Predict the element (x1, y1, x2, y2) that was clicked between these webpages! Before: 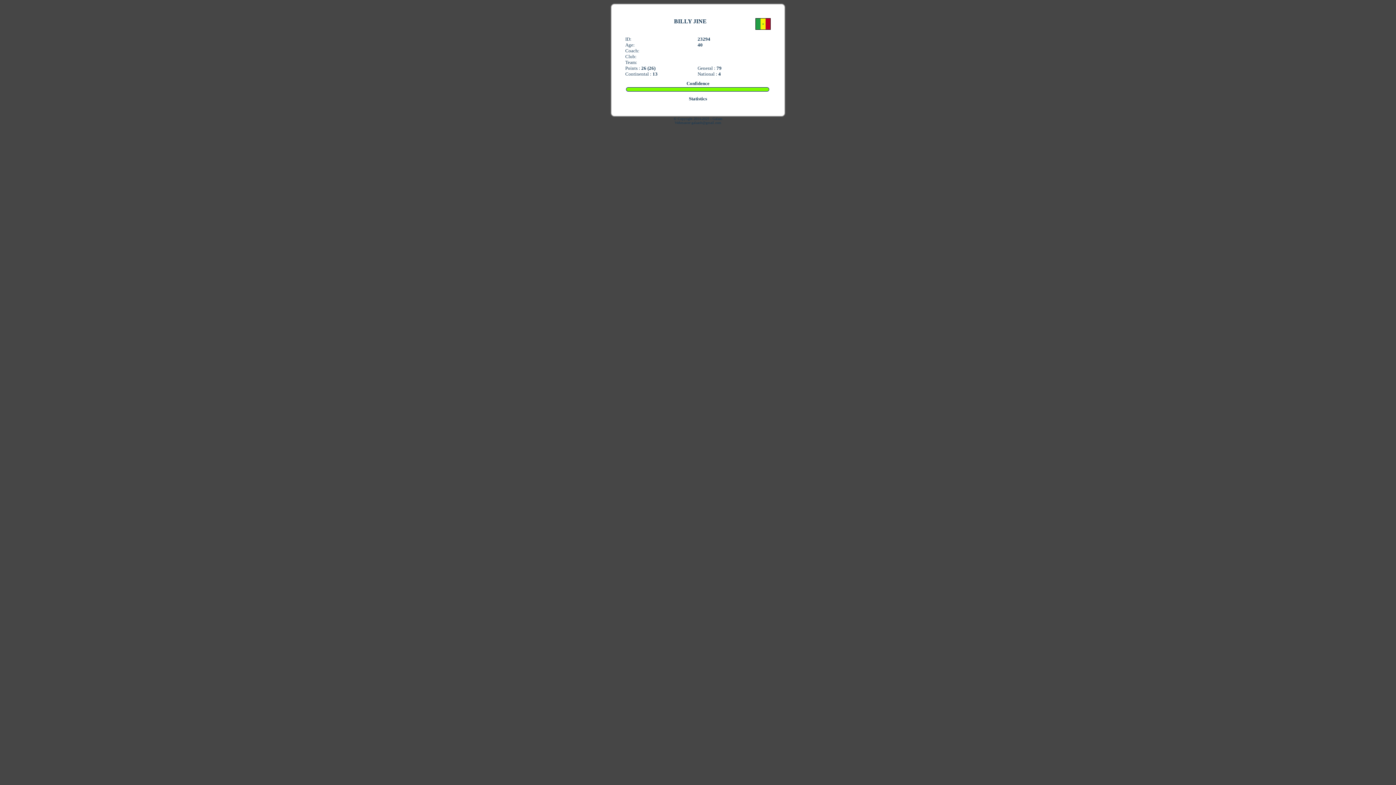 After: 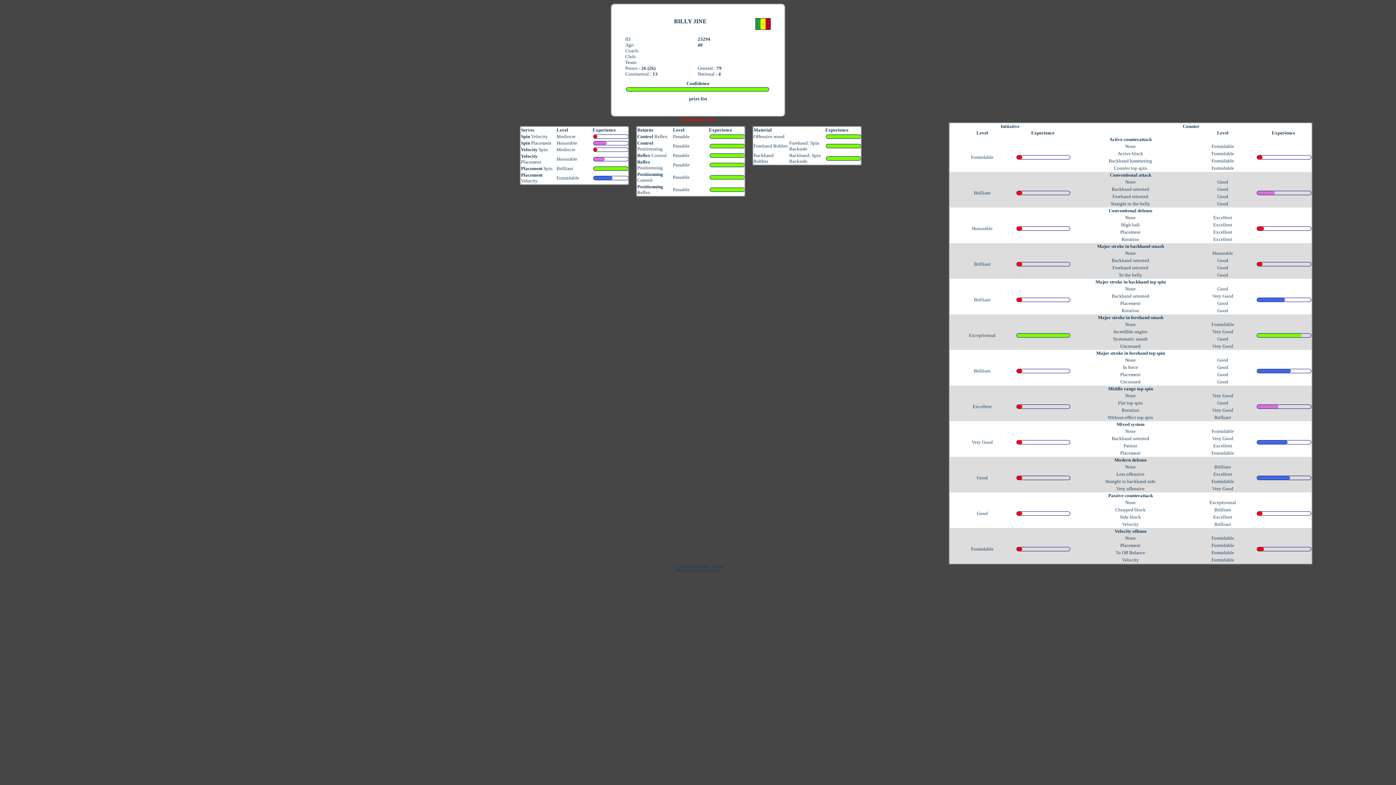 Action: label: Statistics bbox: (689, 96, 707, 101)